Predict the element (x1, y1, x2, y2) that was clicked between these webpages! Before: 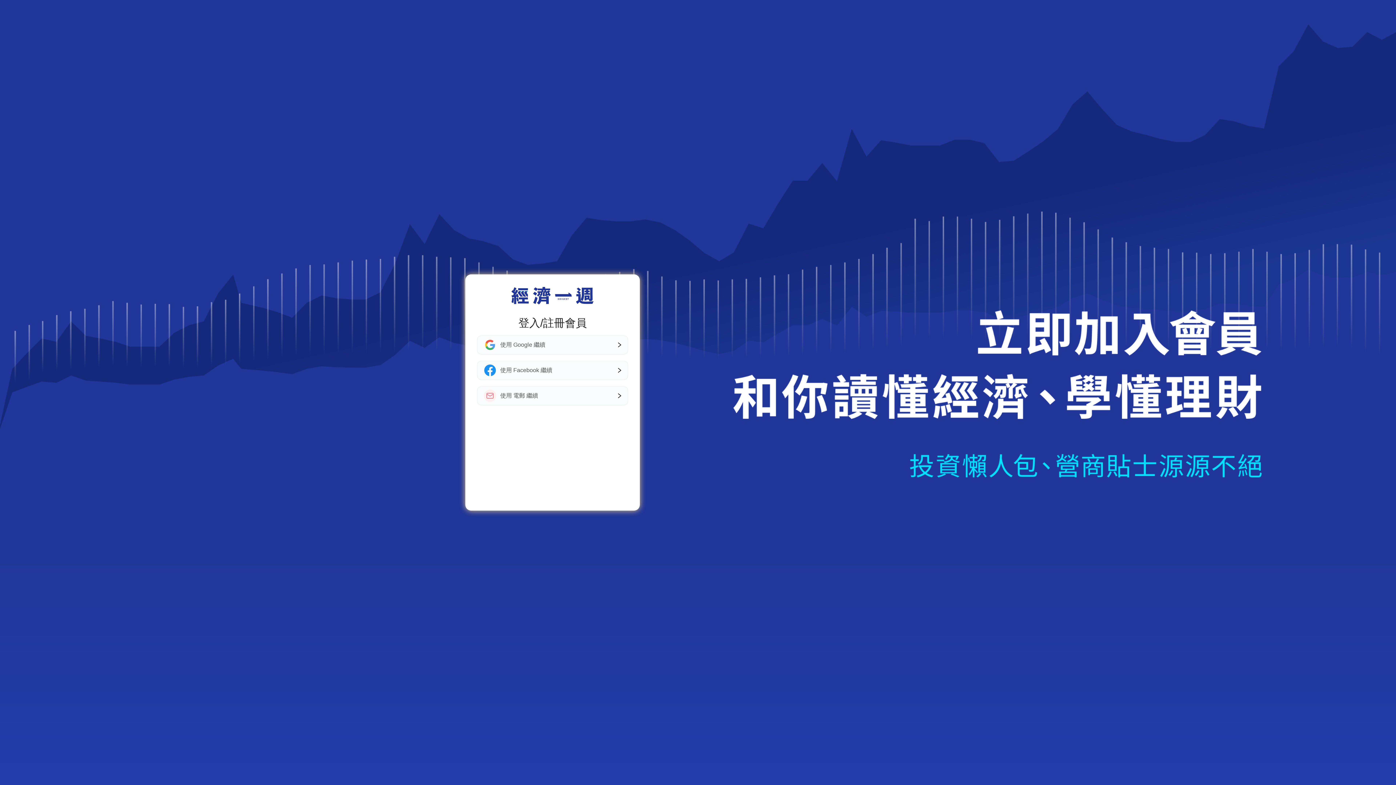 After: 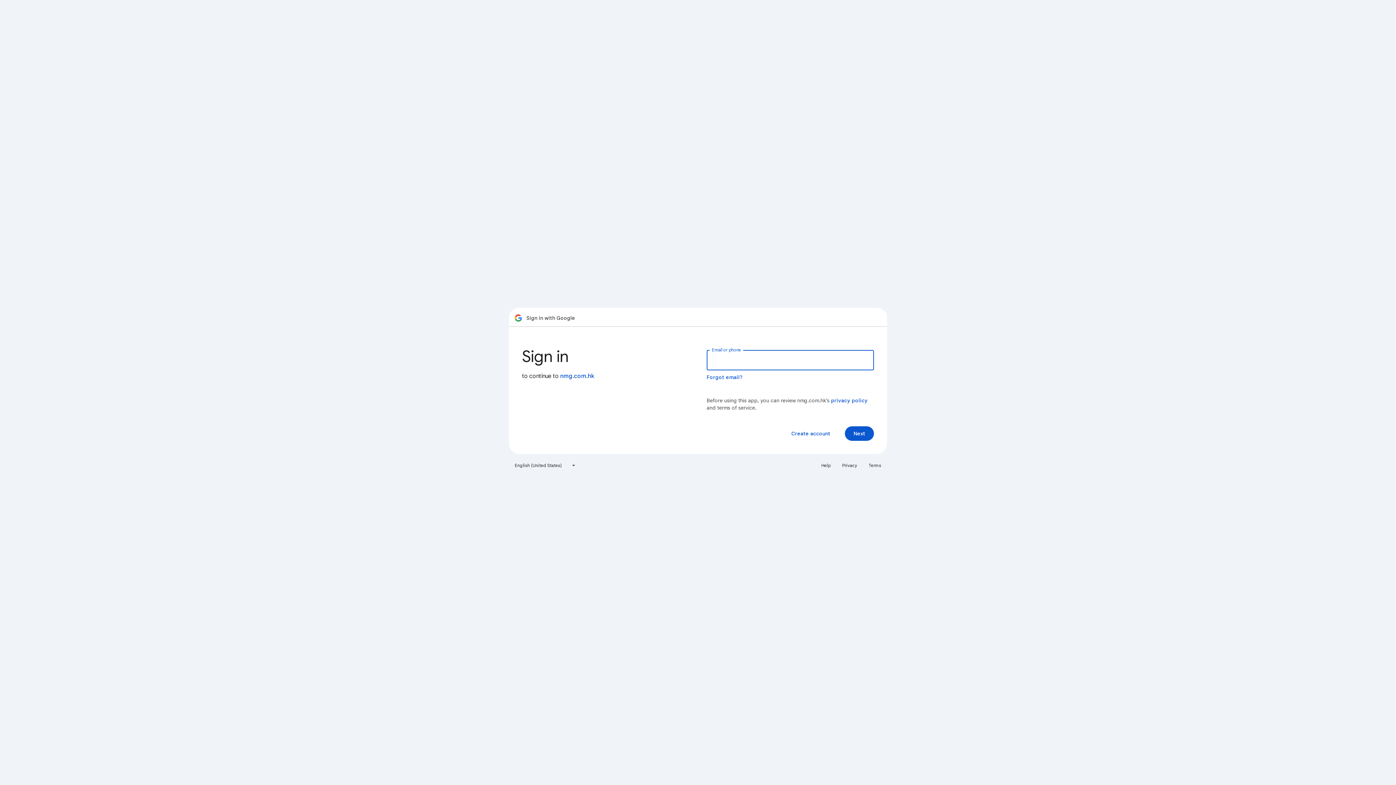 Action: label: 使用 Google 繼續 bbox: (477, 335, 628, 354)